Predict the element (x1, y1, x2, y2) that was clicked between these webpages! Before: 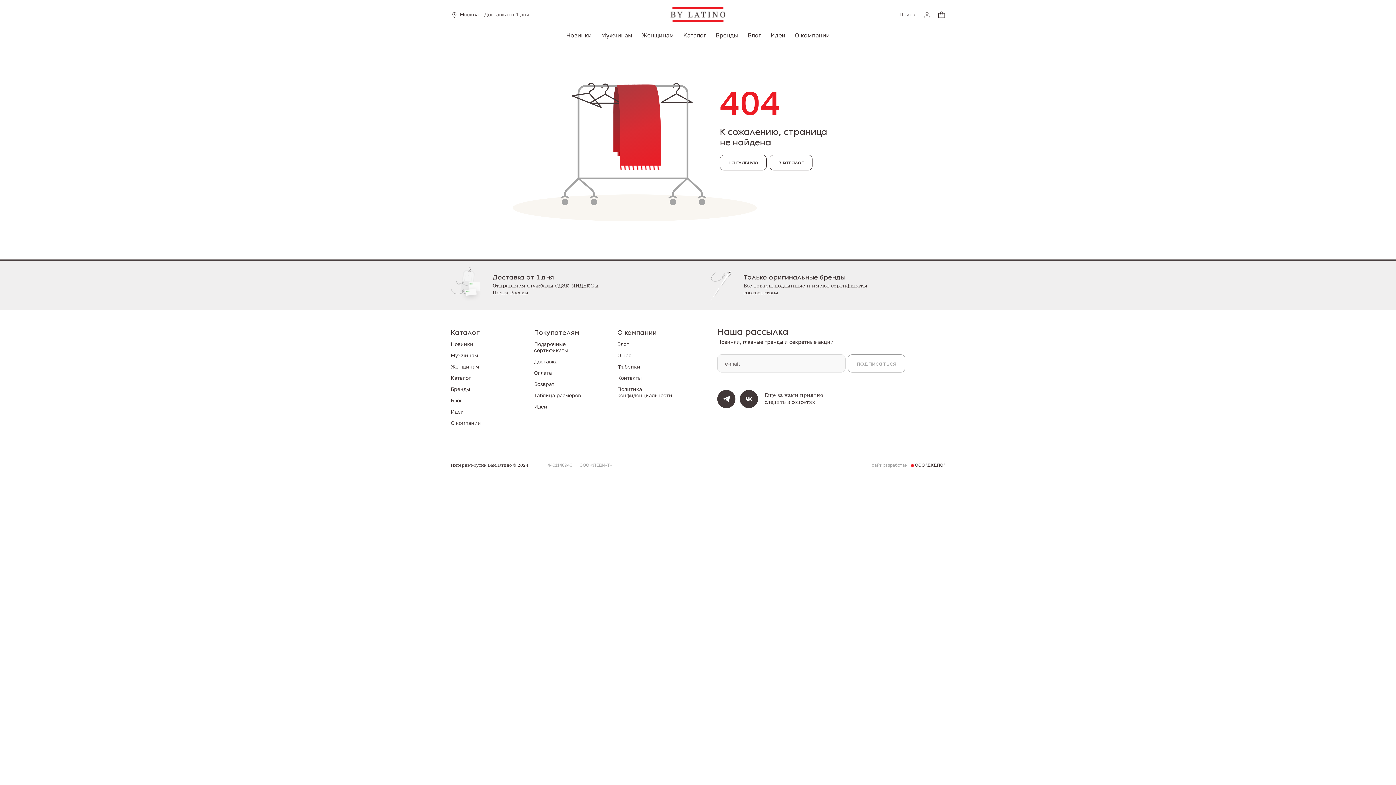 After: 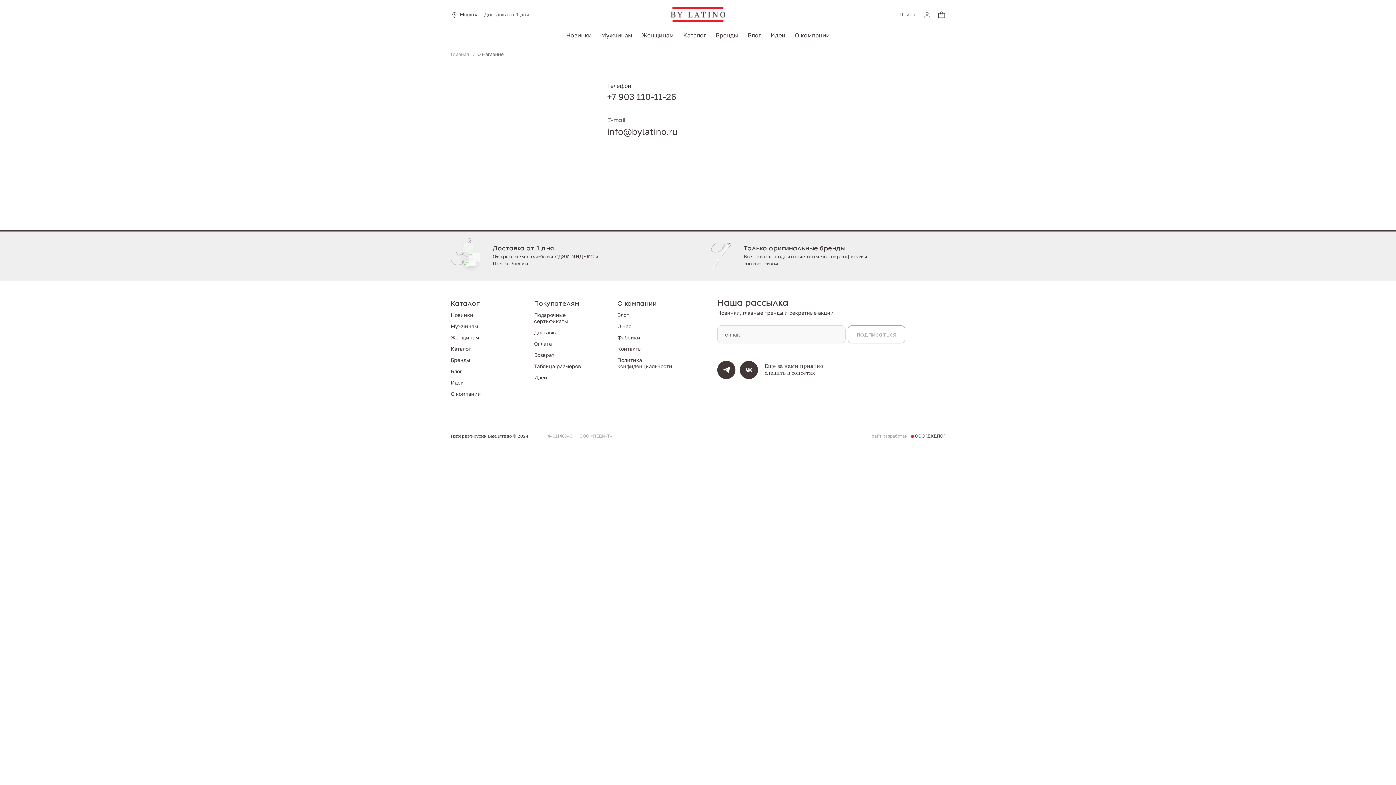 Action: bbox: (450, 420, 481, 426) label: О компании